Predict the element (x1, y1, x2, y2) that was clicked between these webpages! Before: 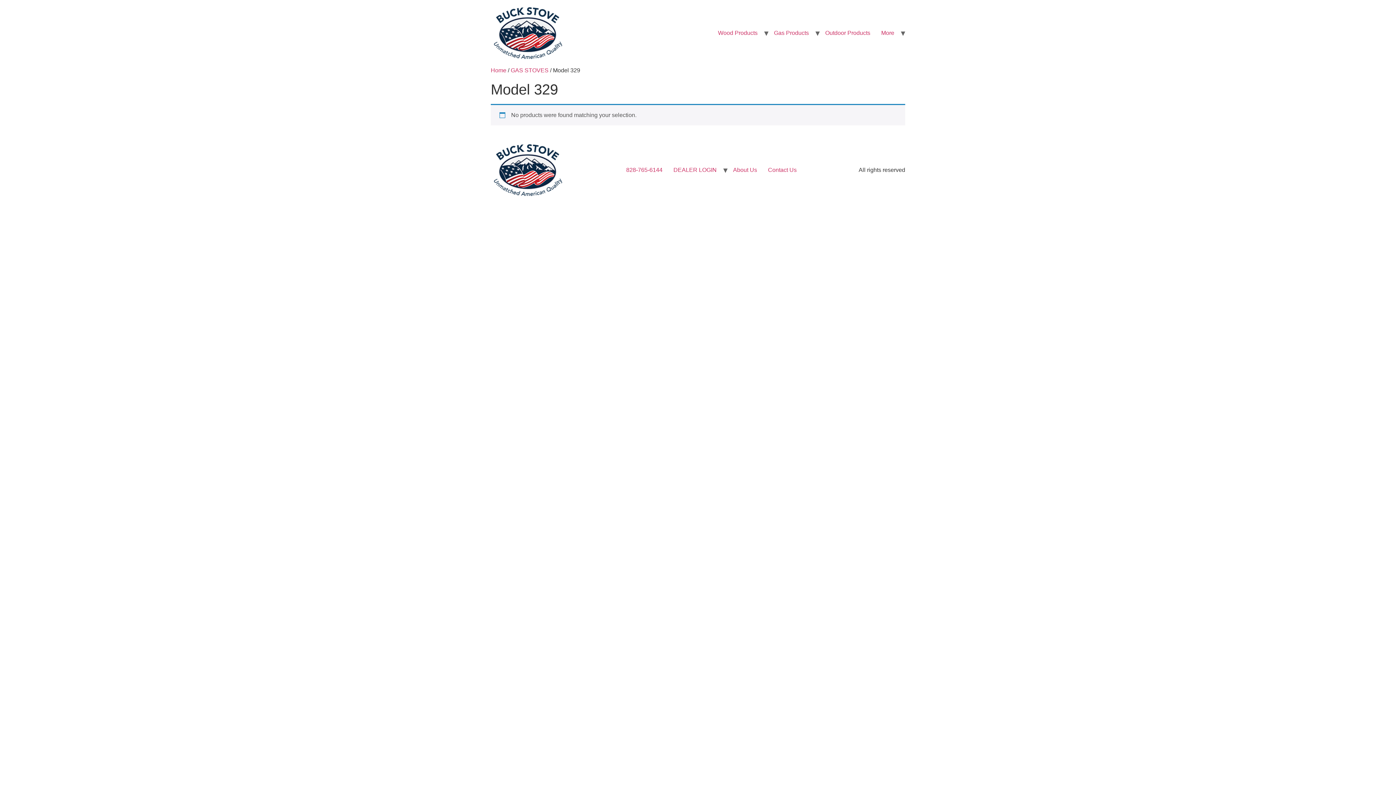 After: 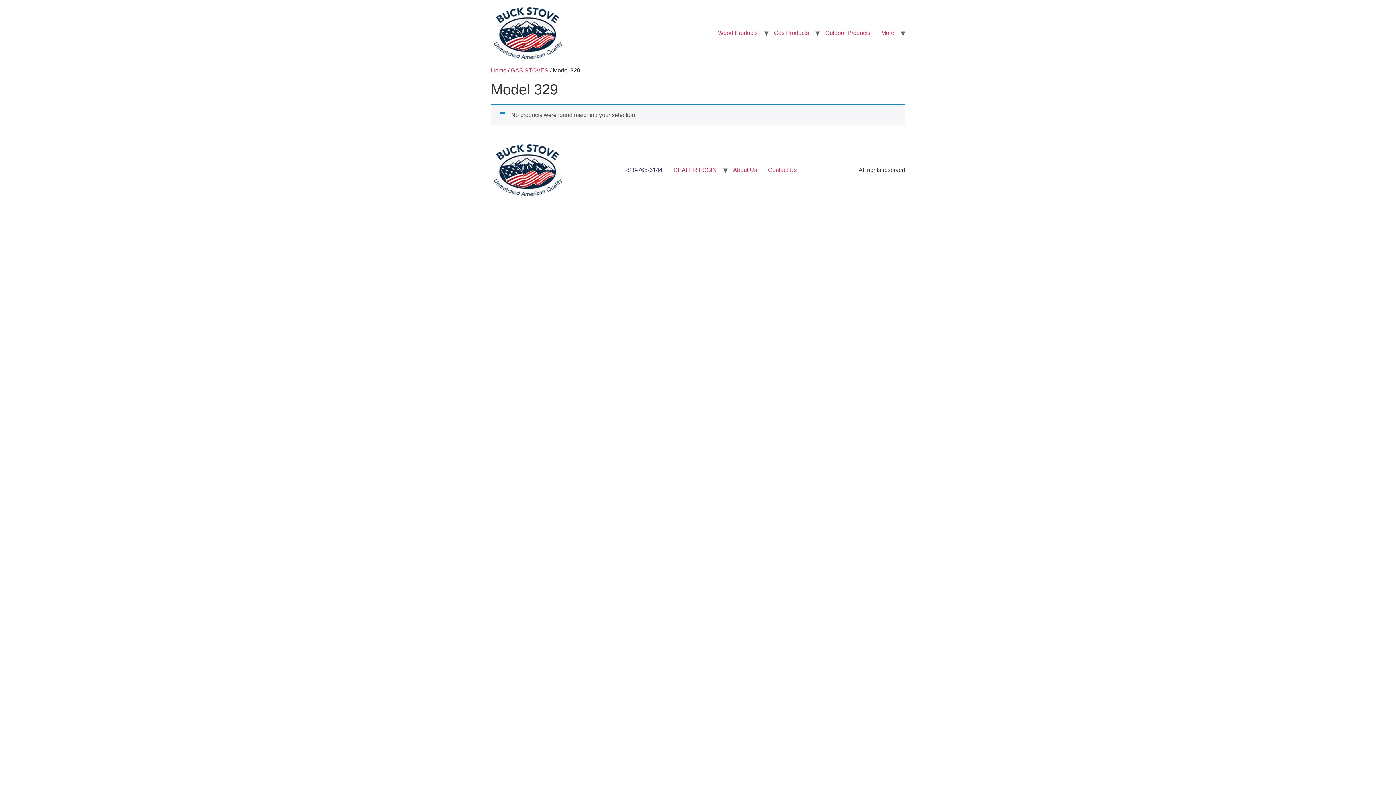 Action: label: 828-765-6144 bbox: (620, 164, 668, 176)